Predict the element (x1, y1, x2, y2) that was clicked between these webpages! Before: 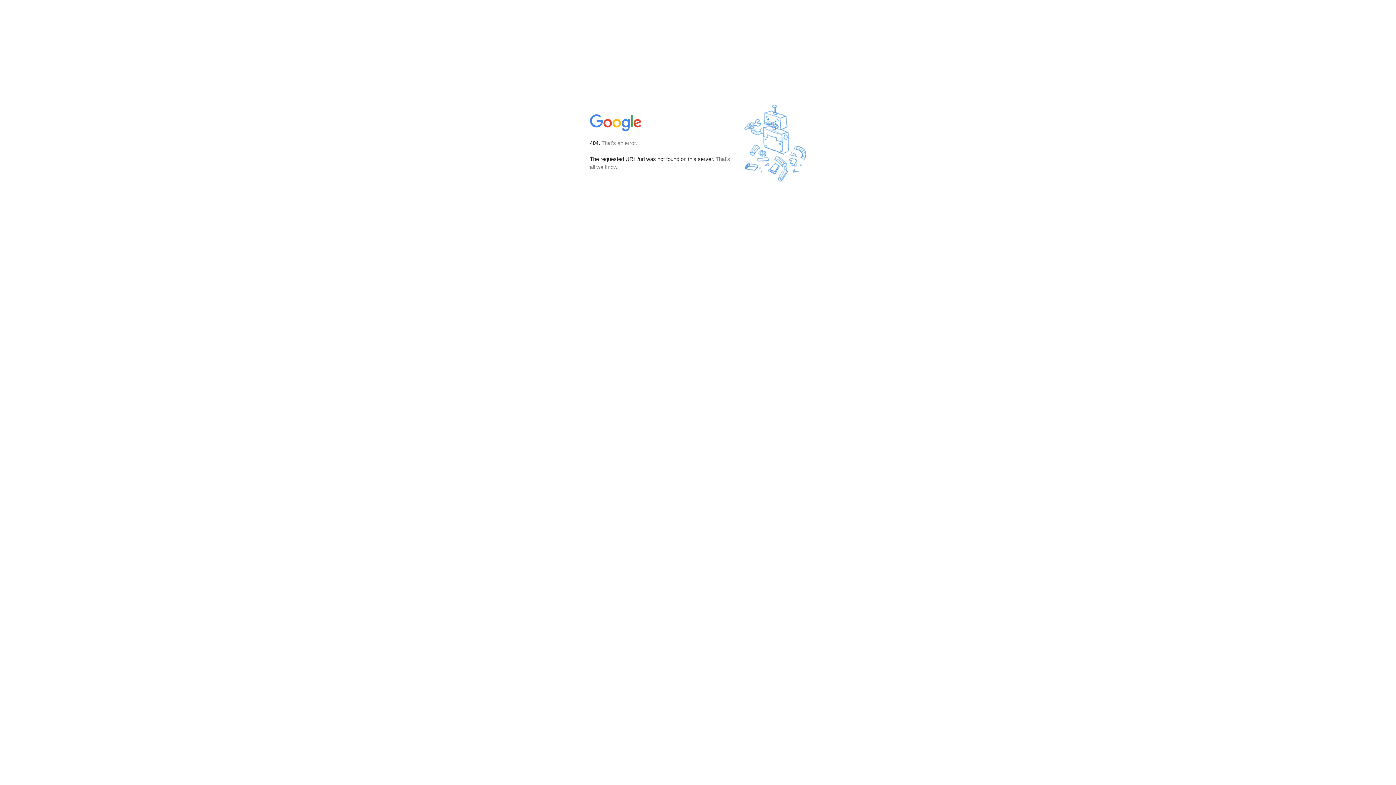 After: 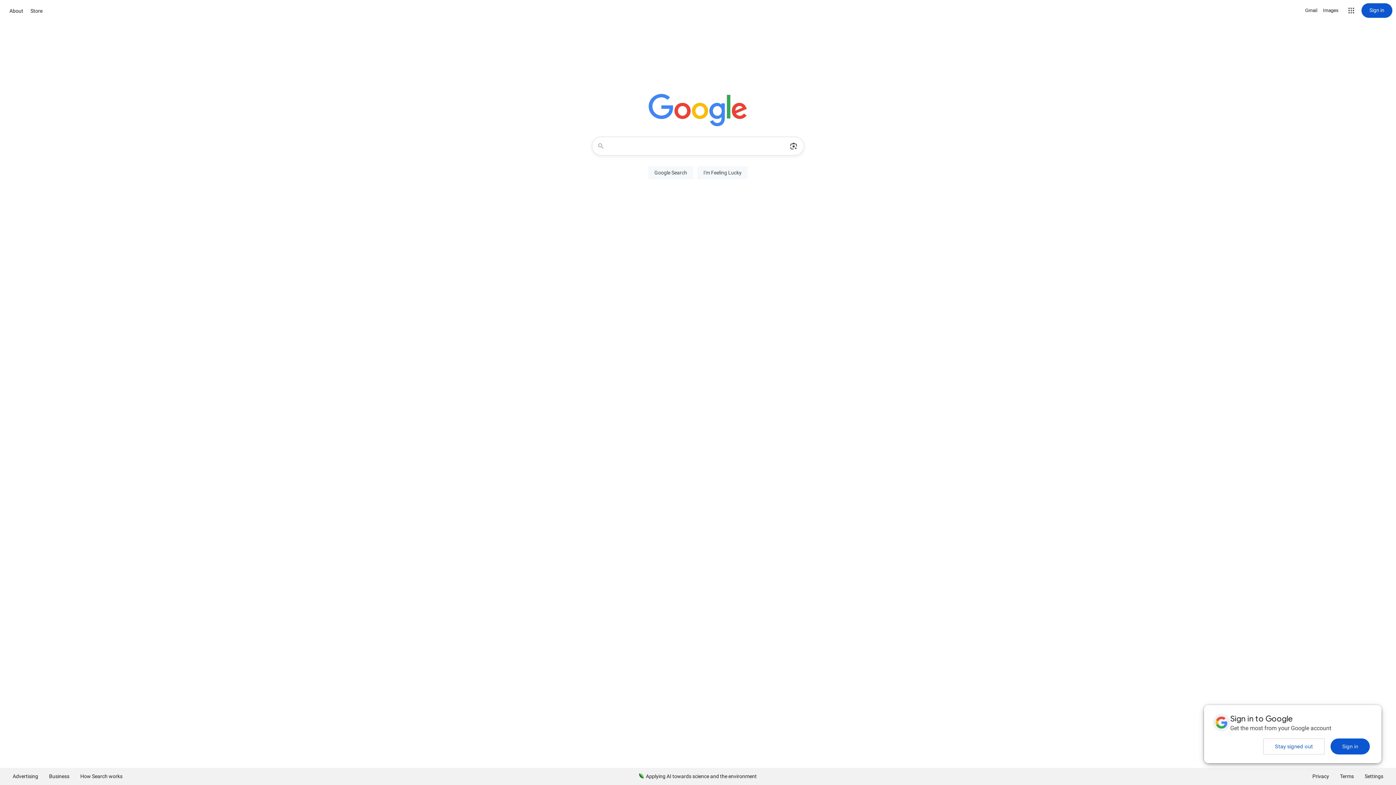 Action: bbox: (590, 127, 642, 134)